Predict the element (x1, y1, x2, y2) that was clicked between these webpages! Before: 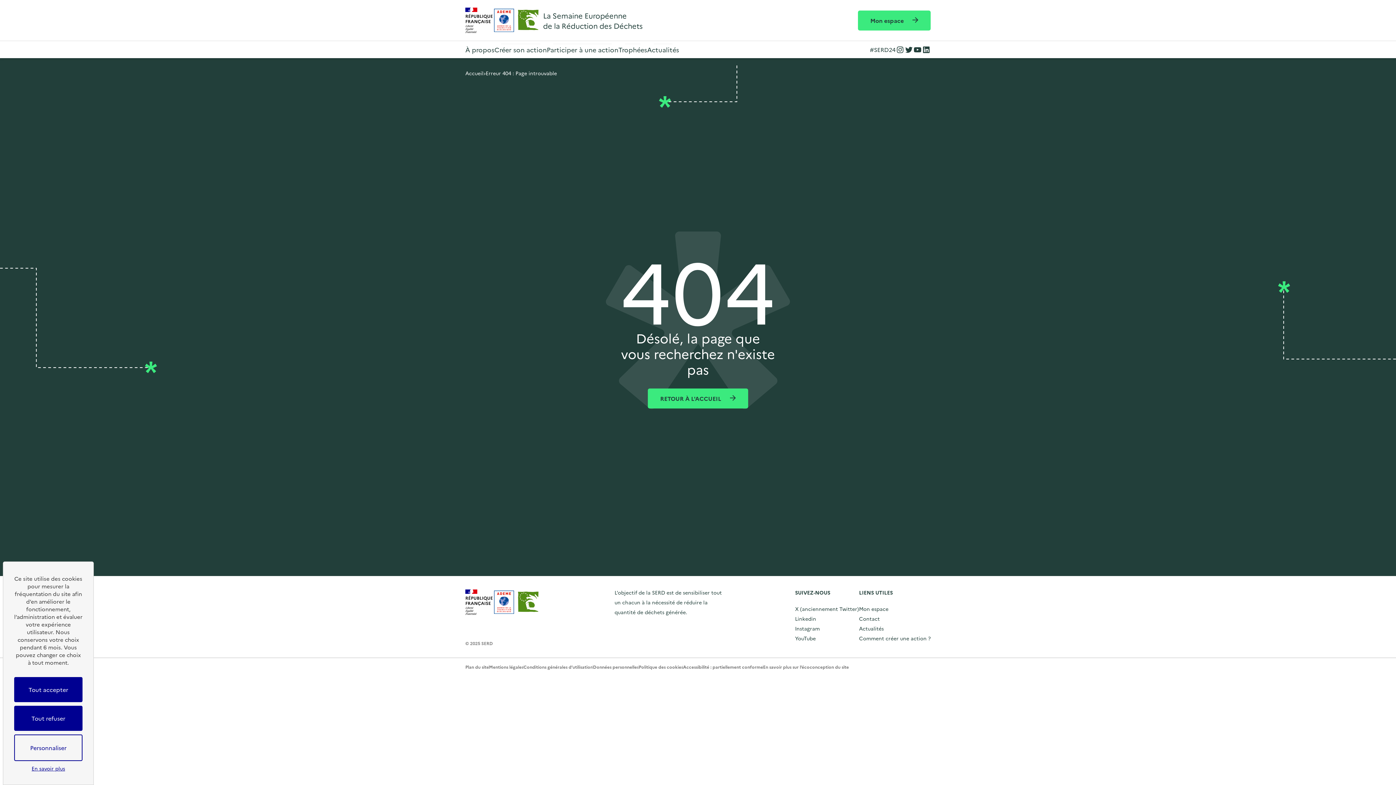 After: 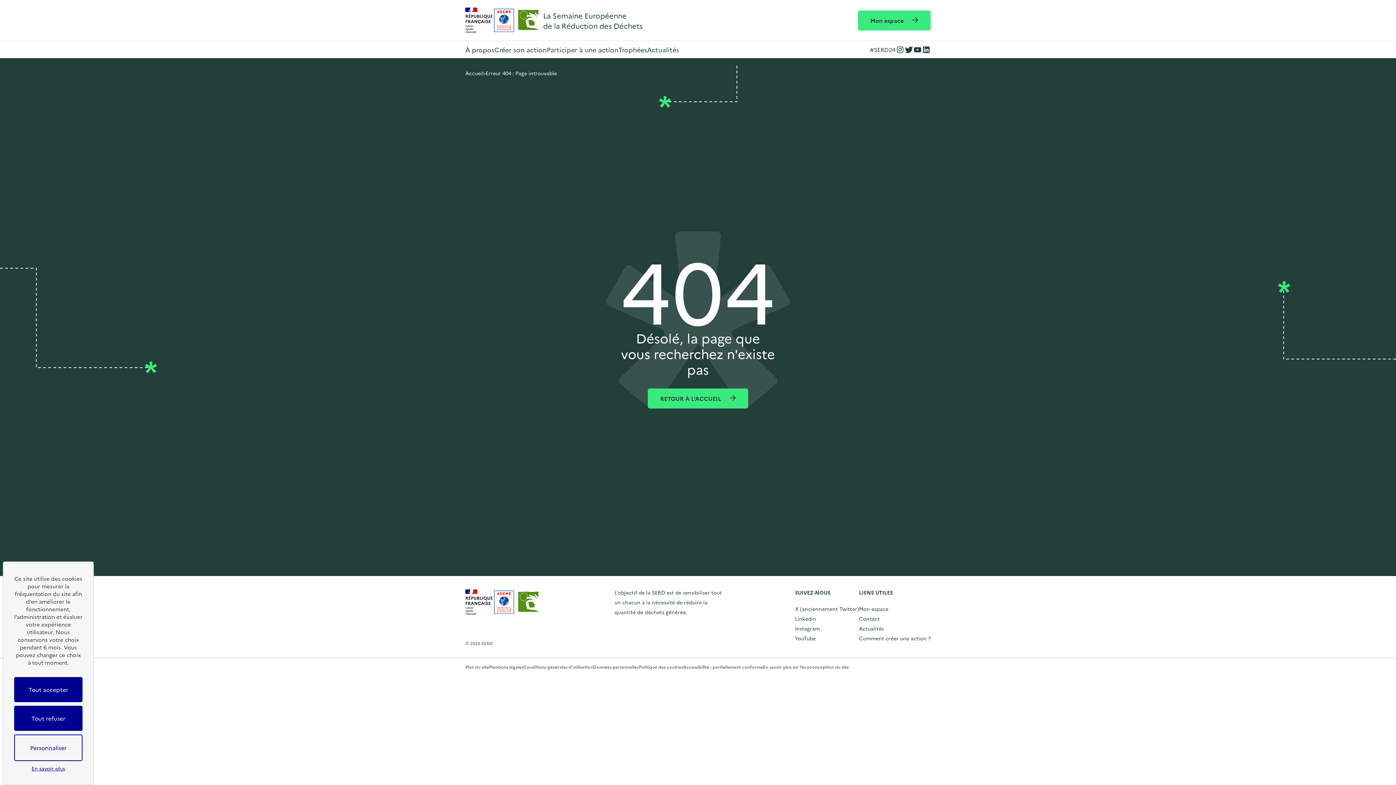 Action: label: Twitter bbox: (904, 45, 913, 54)